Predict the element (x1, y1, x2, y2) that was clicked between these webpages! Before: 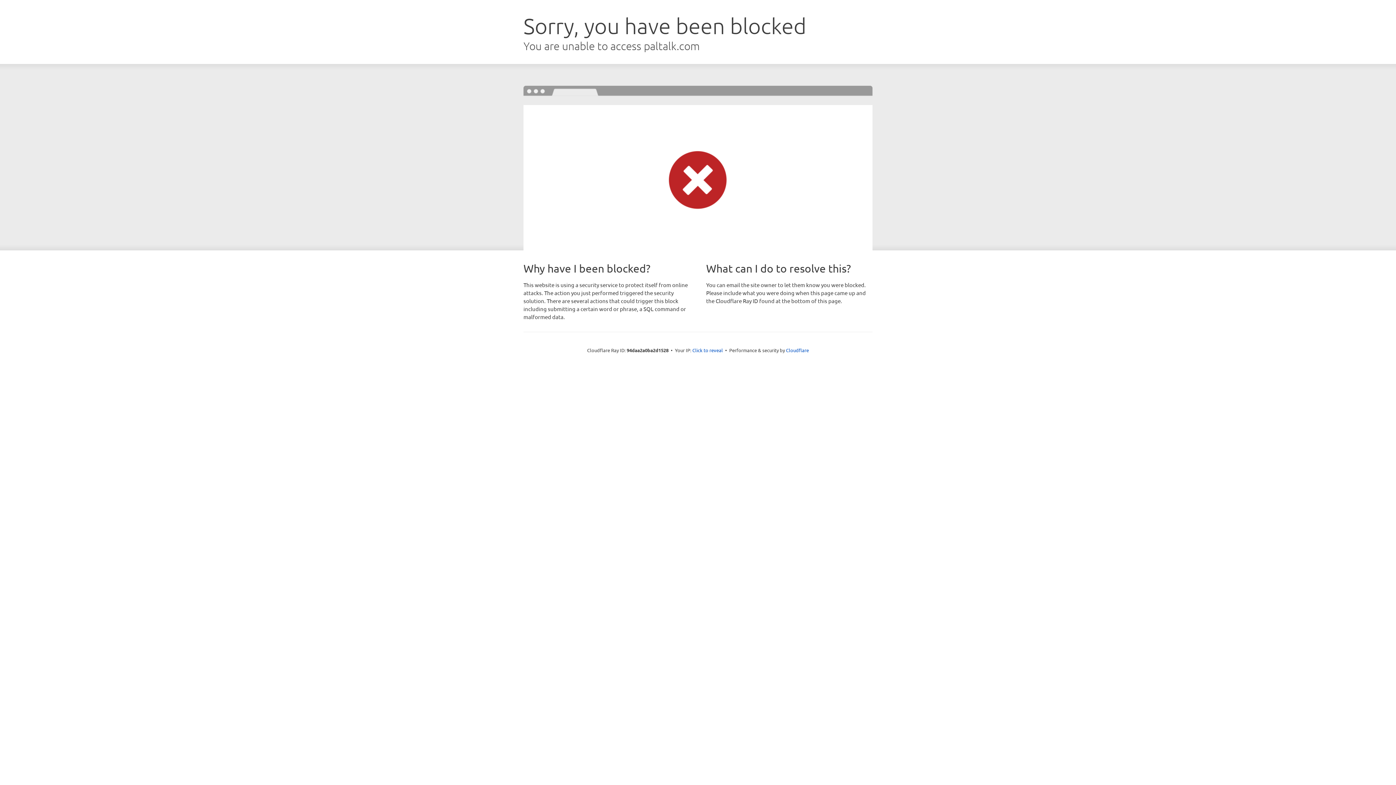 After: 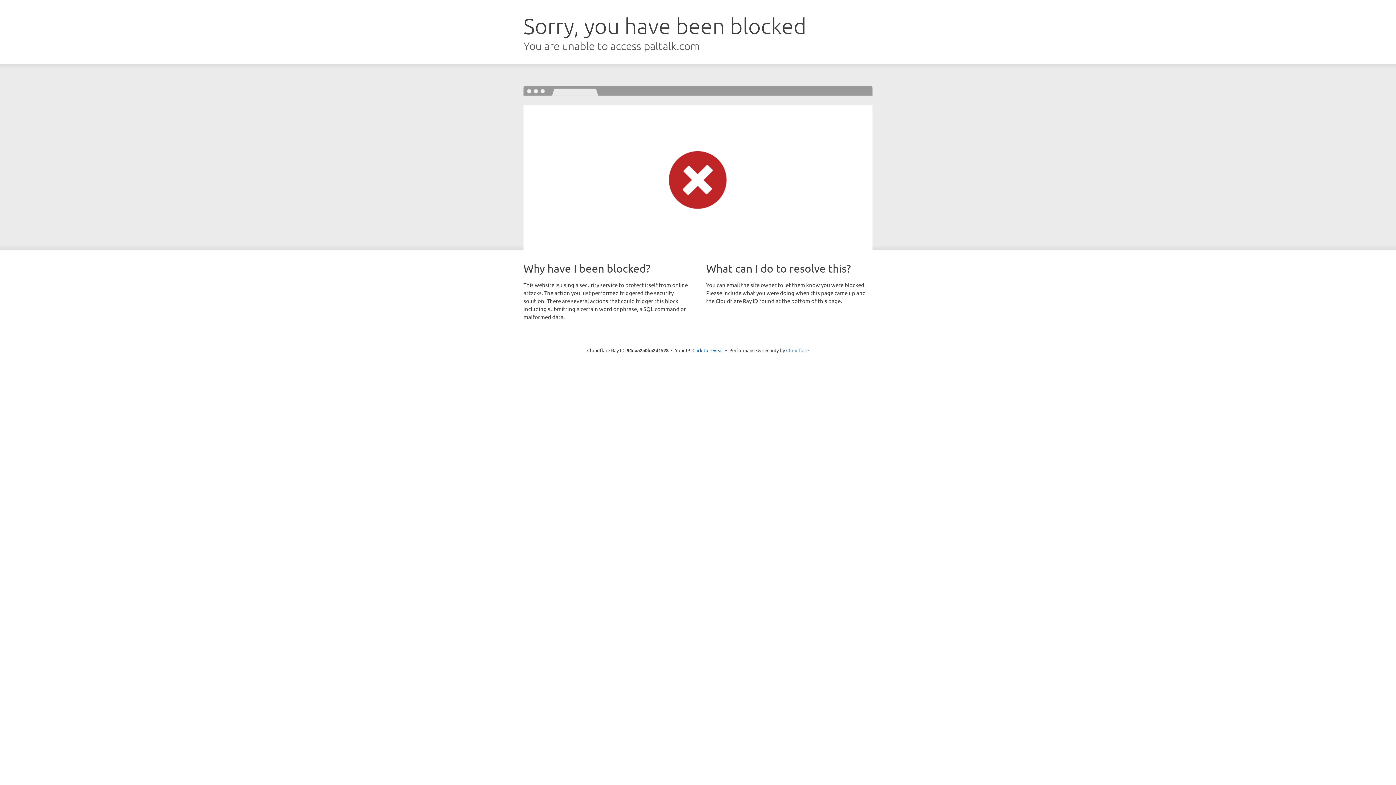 Action: label: Cloudflare bbox: (786, 347, 809, 353)